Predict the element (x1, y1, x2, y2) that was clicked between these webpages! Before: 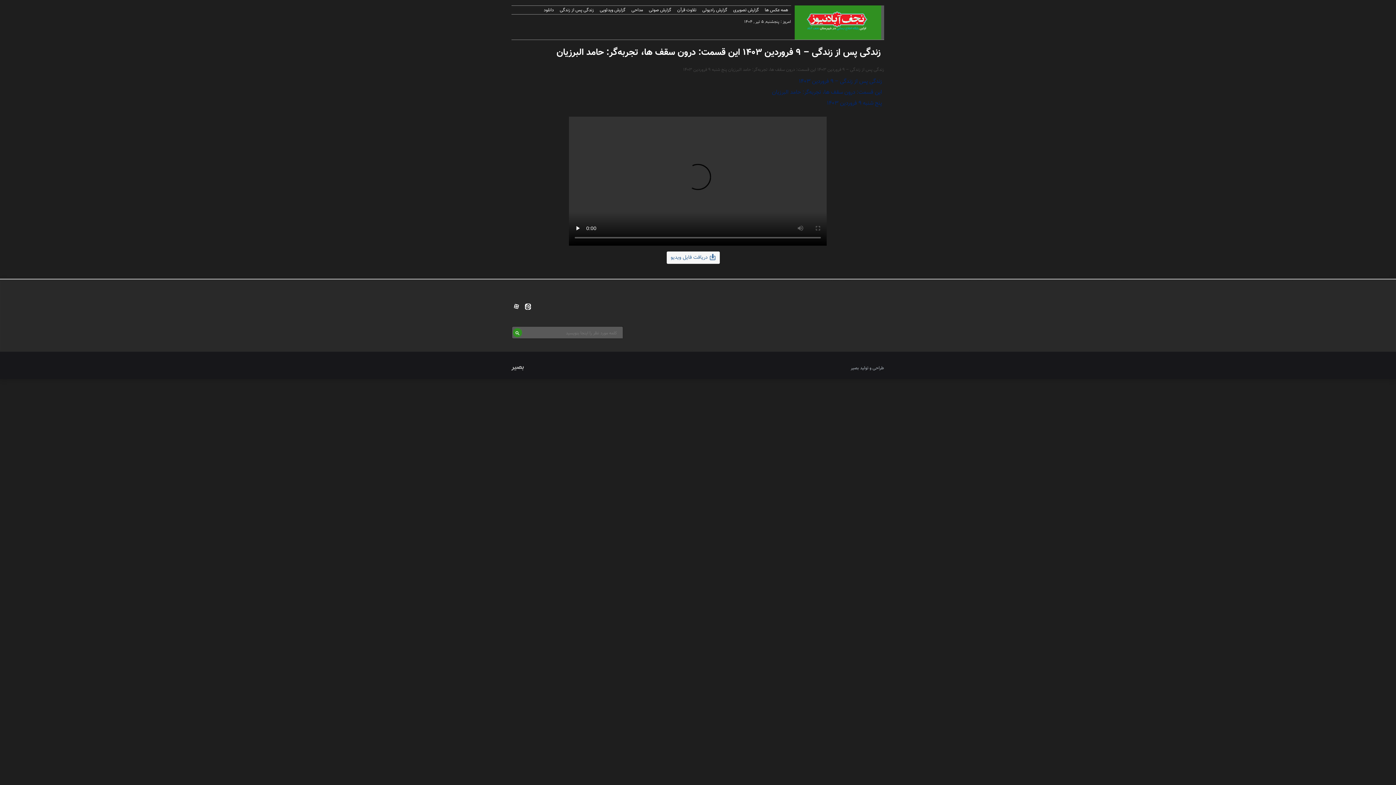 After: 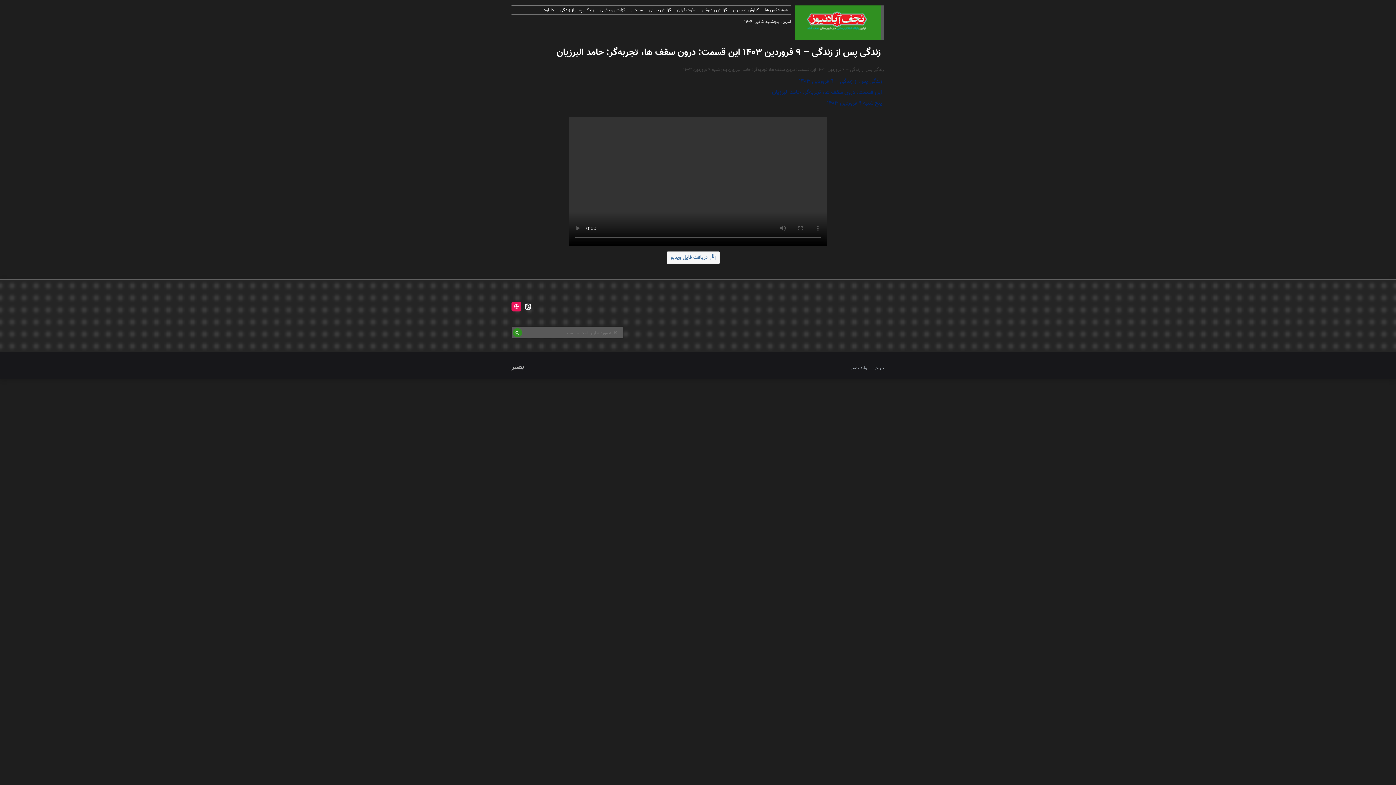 Action: bbox: (511, 301, 521, 311)